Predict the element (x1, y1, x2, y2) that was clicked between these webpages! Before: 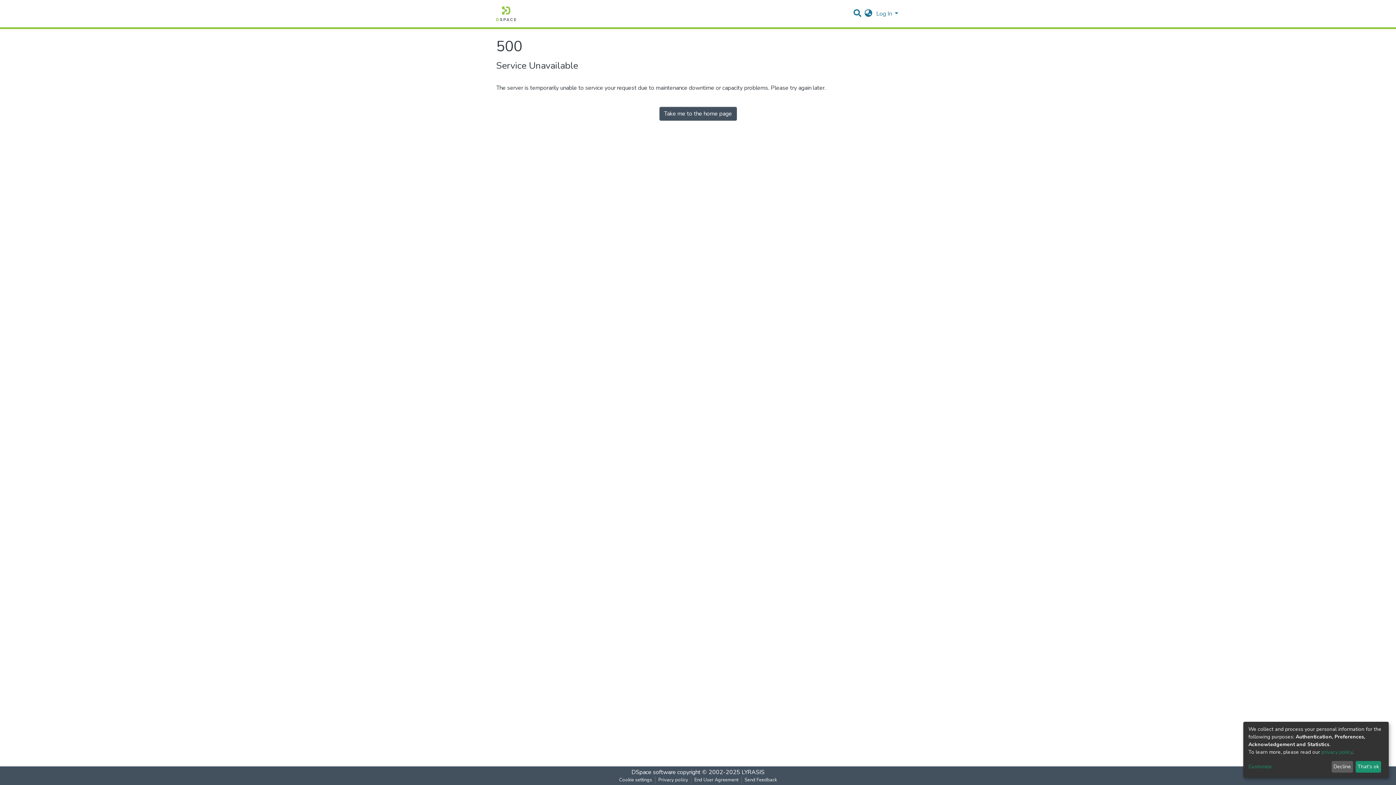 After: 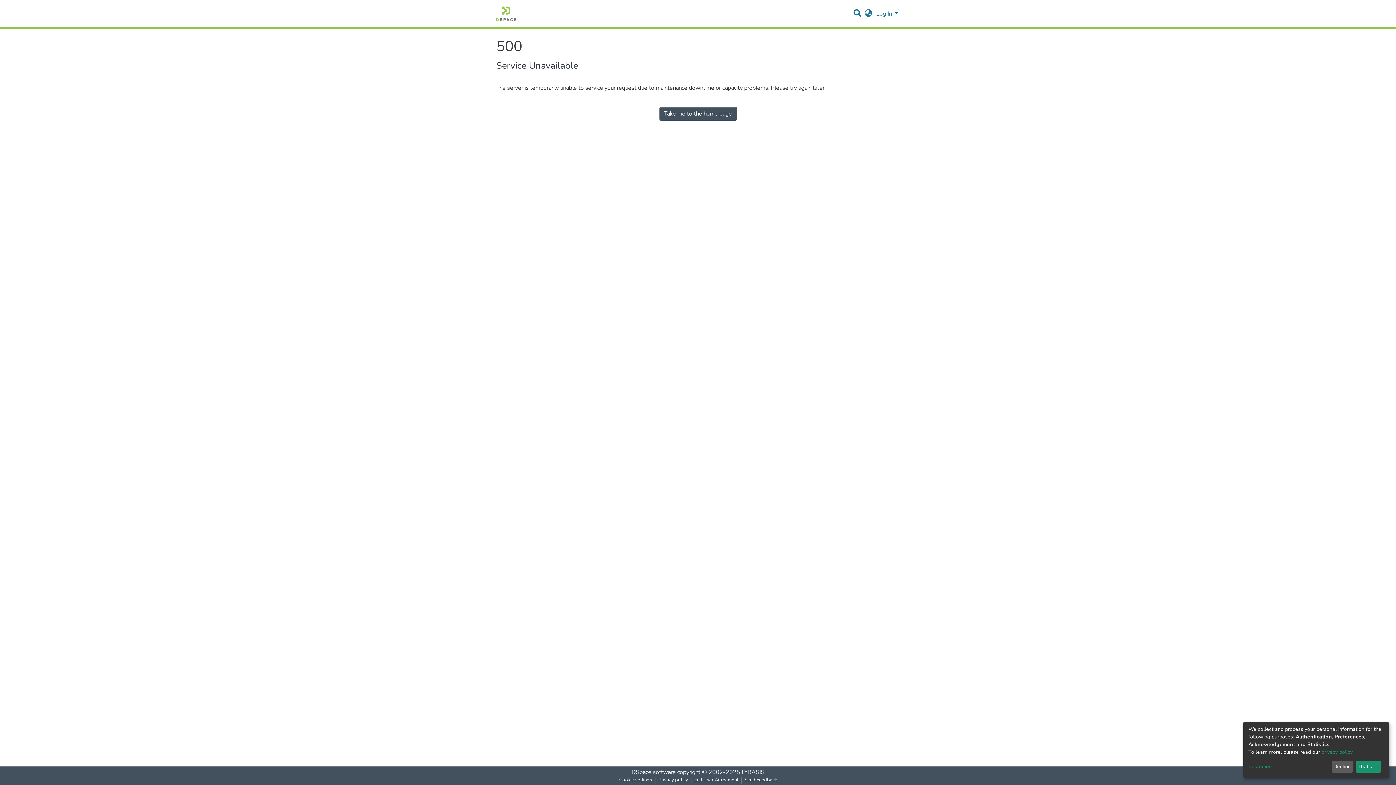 Action: label: Send Feedback bbox: (741, 777, 780, 784)